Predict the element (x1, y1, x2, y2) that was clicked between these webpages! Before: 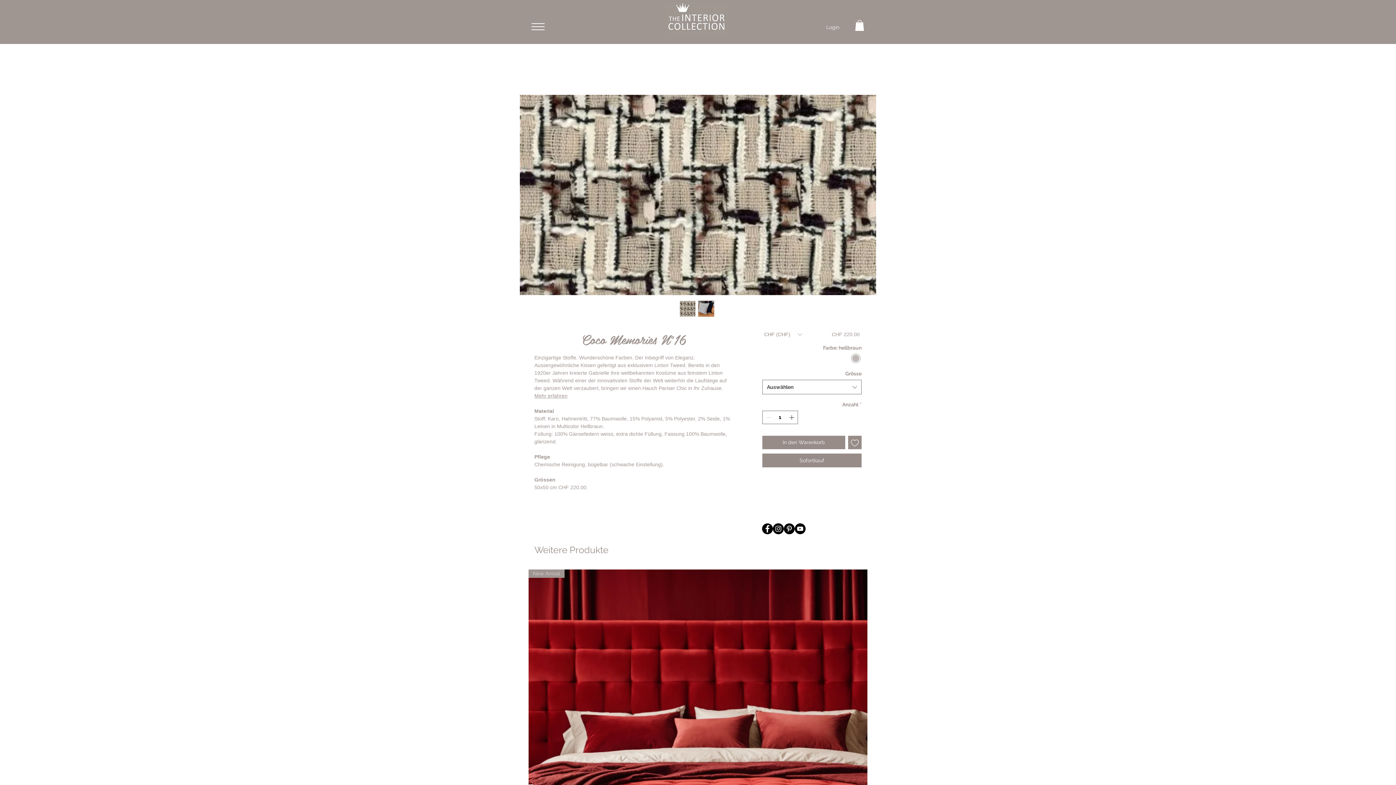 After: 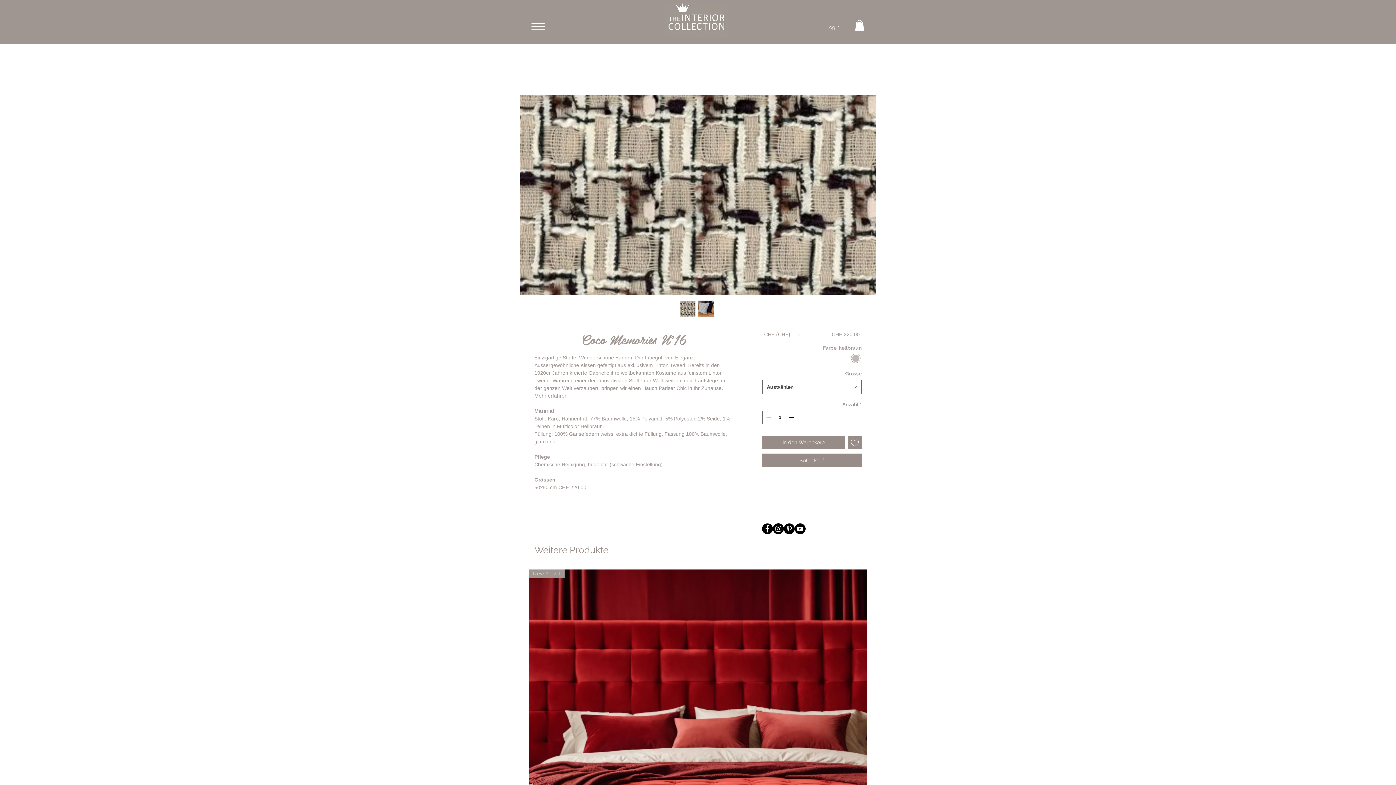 Action: bbox: (855, 20, 864, 30)